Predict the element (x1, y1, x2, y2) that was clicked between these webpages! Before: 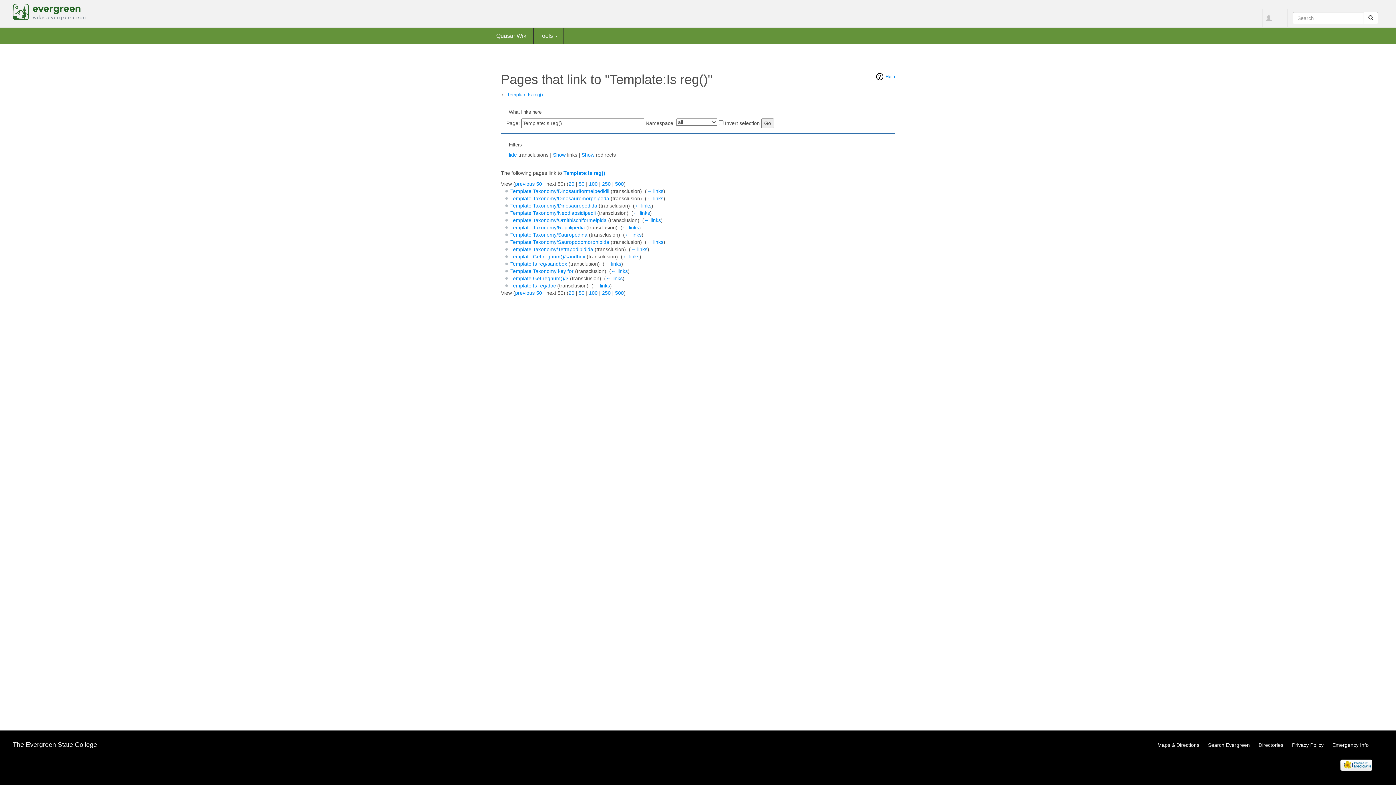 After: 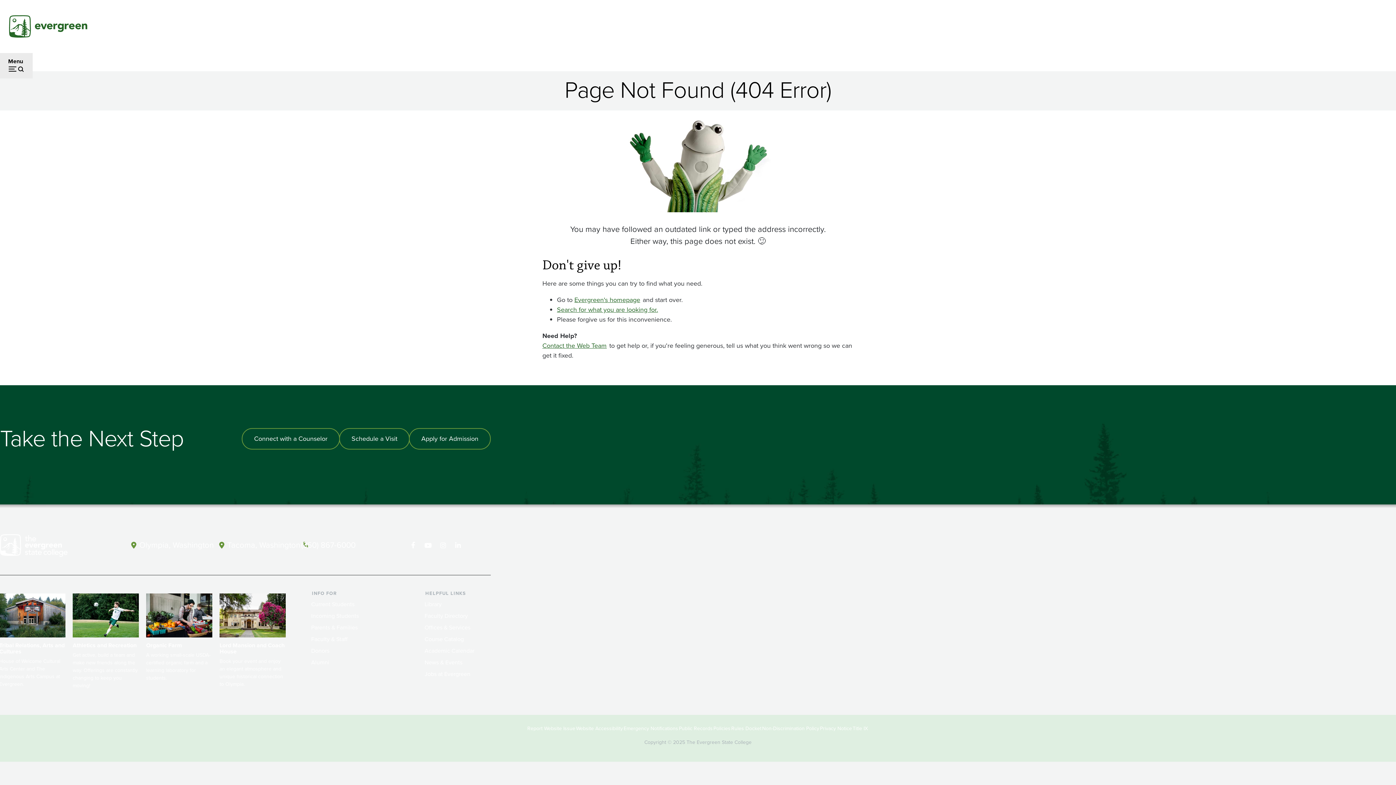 Action: bbox: (1258, 742, 1283, 748) label: Directories